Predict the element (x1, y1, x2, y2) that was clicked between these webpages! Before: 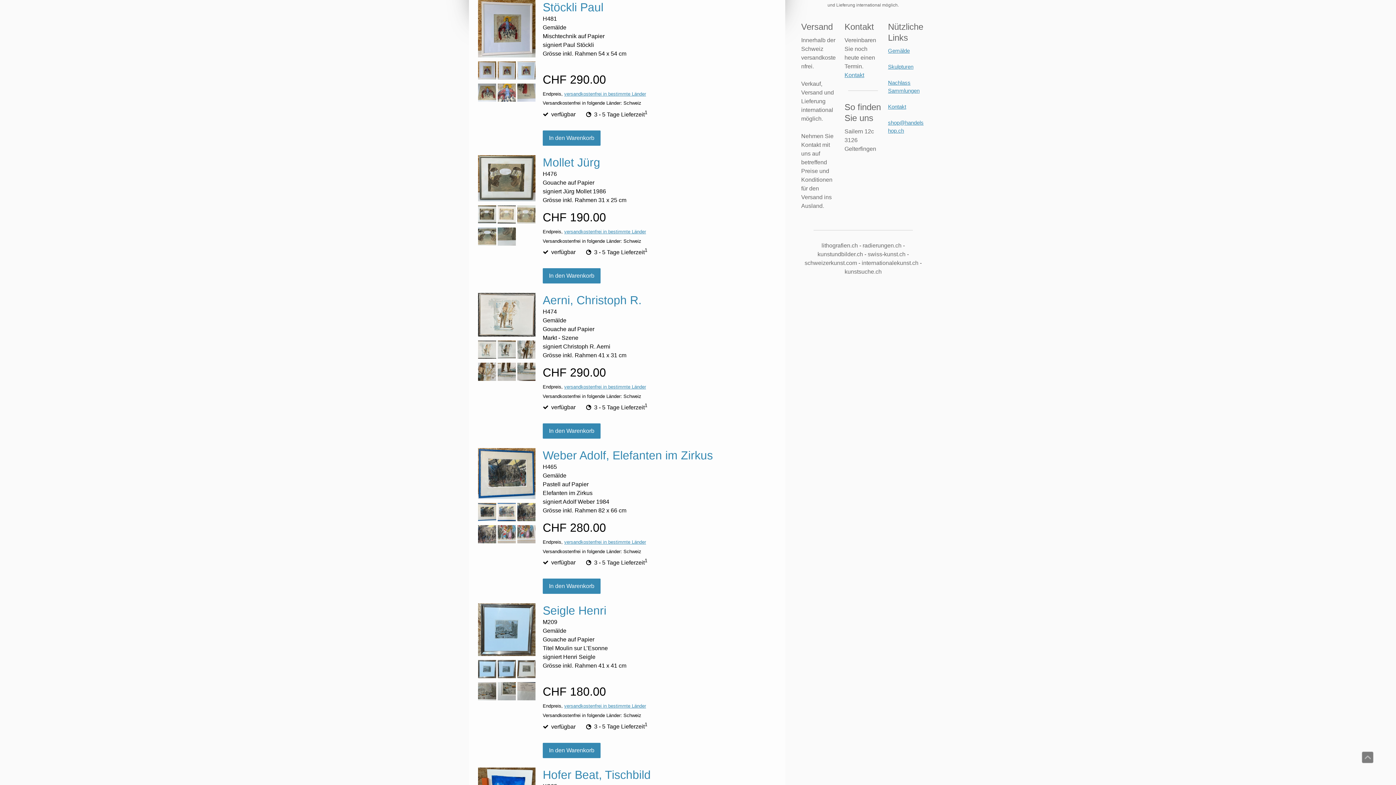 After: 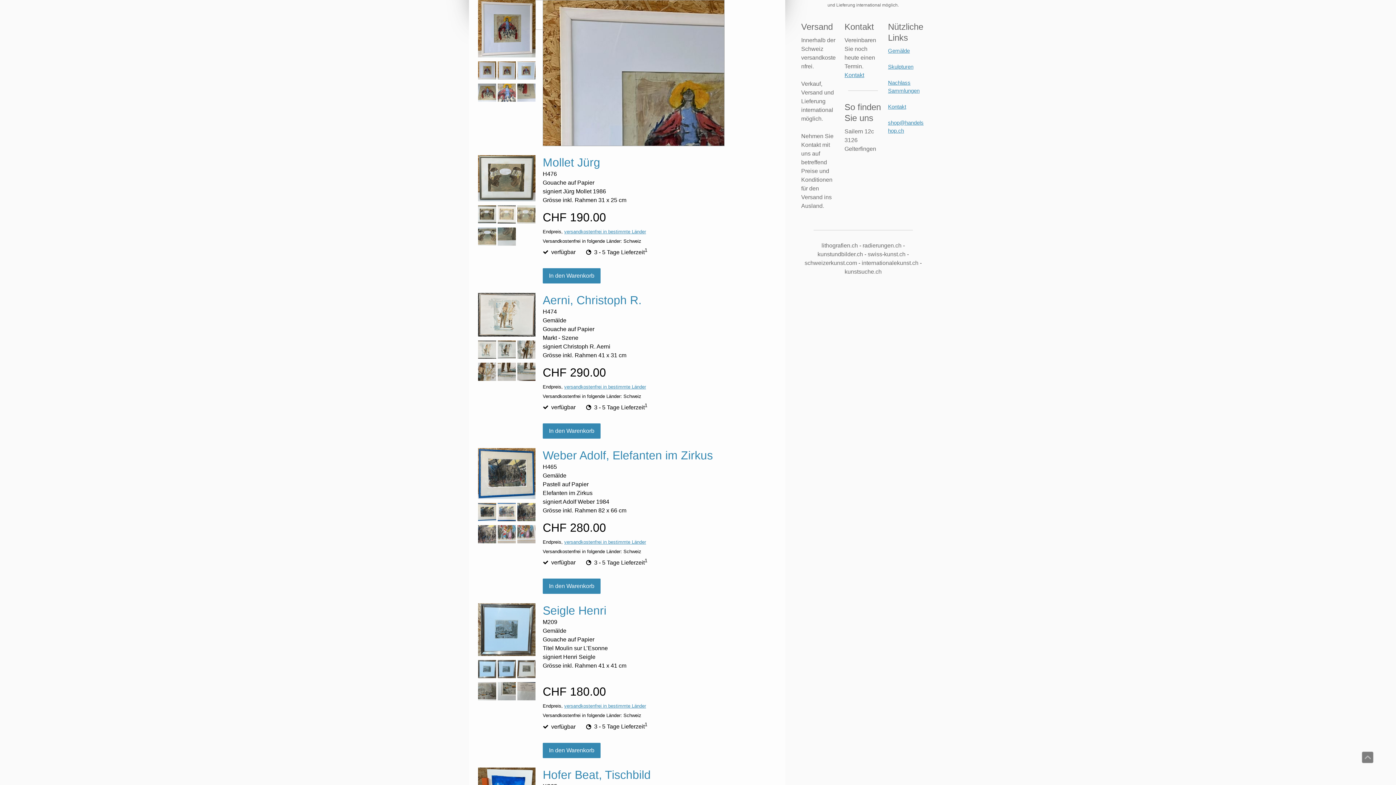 Action: bbox: (478, 0, 535, 59)